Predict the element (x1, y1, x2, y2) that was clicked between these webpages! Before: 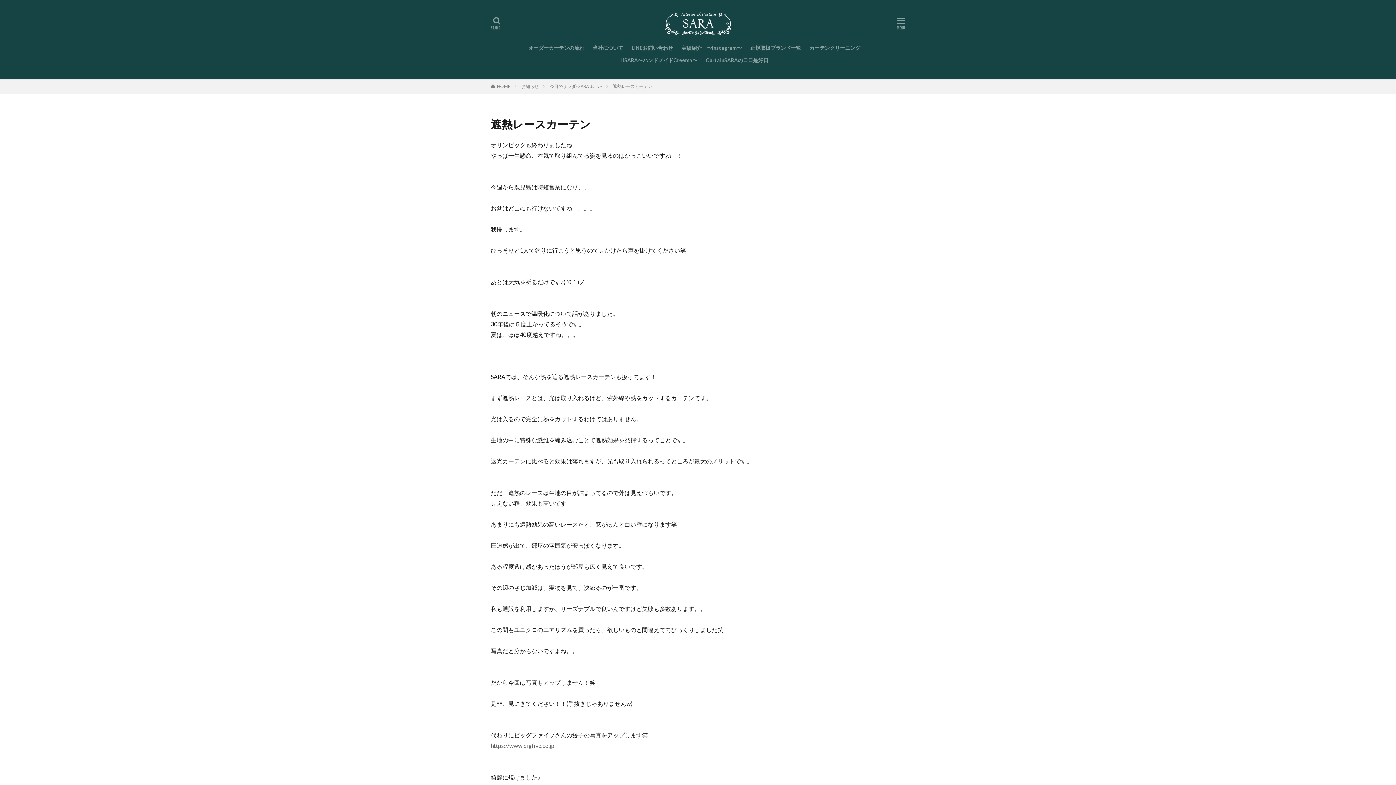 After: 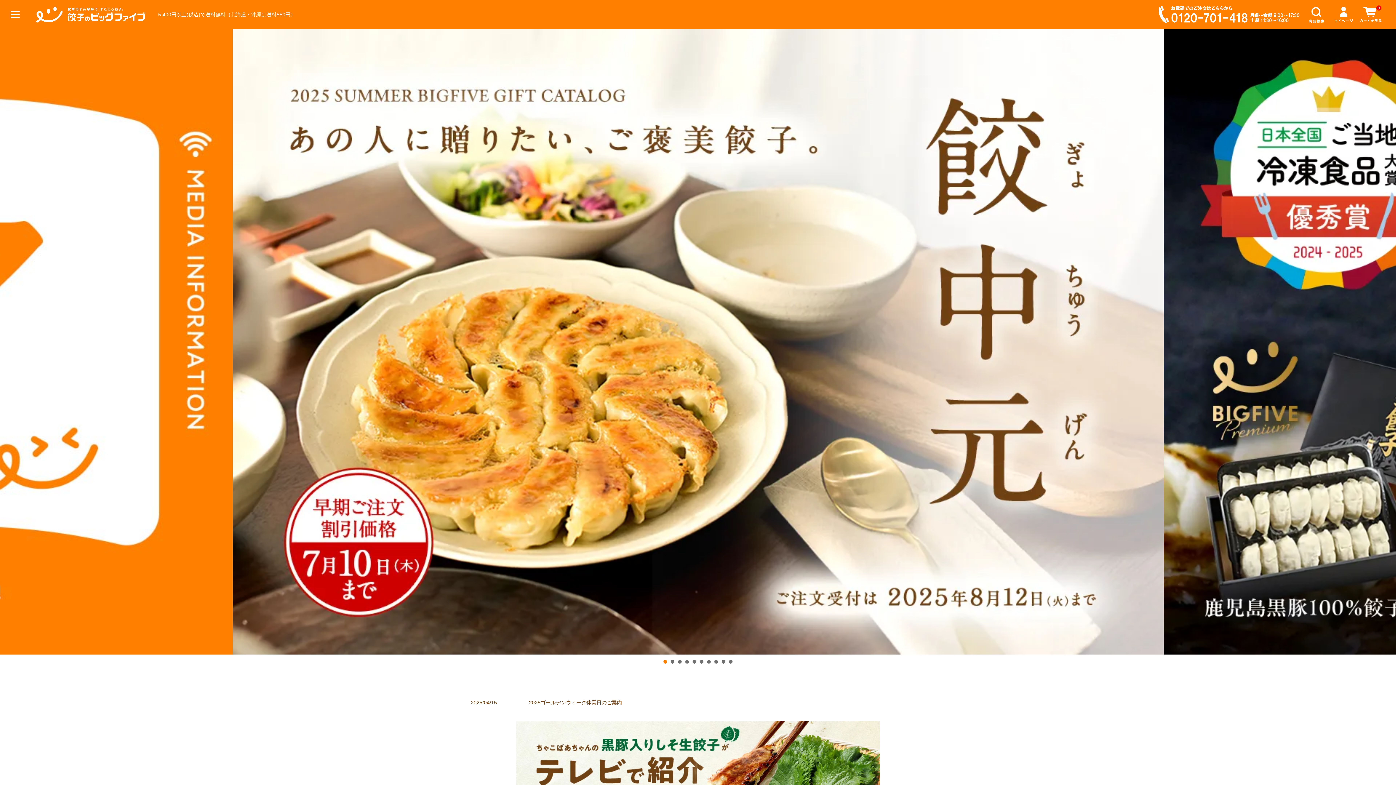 Action: label: https://www.bigfive.co.jp bbox: (490, 742, 554, 749)